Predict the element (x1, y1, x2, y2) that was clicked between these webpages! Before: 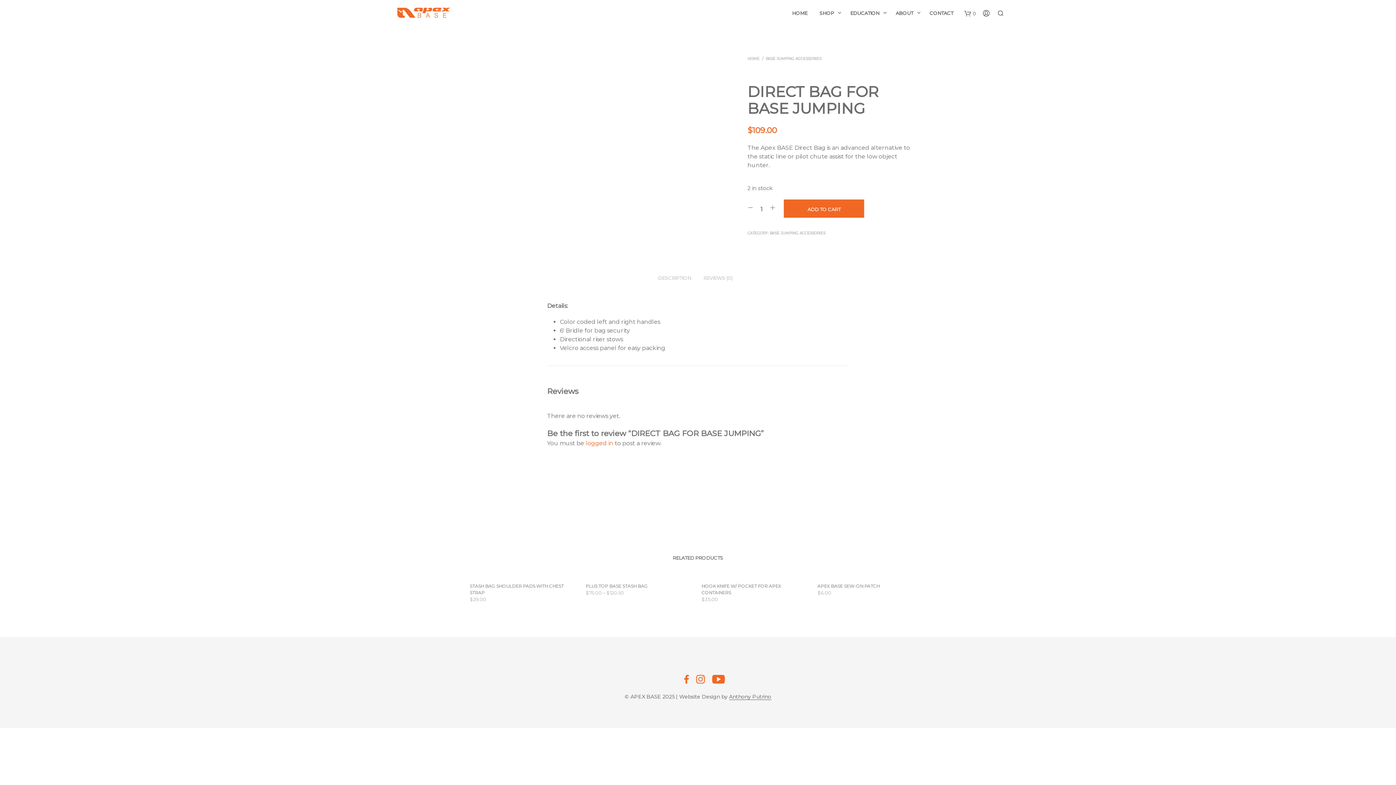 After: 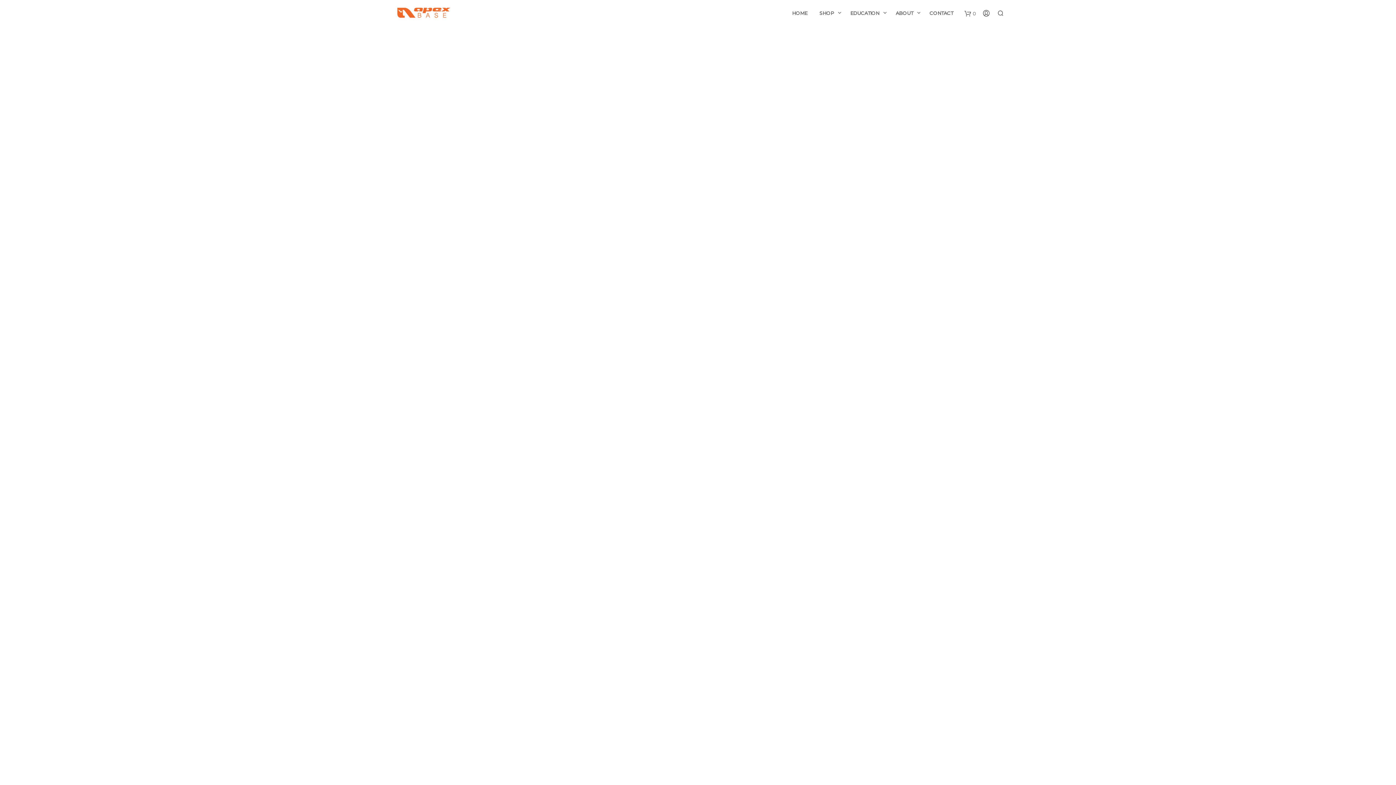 Action: bbox: (890, 7, 918, 19) label: ABOUT